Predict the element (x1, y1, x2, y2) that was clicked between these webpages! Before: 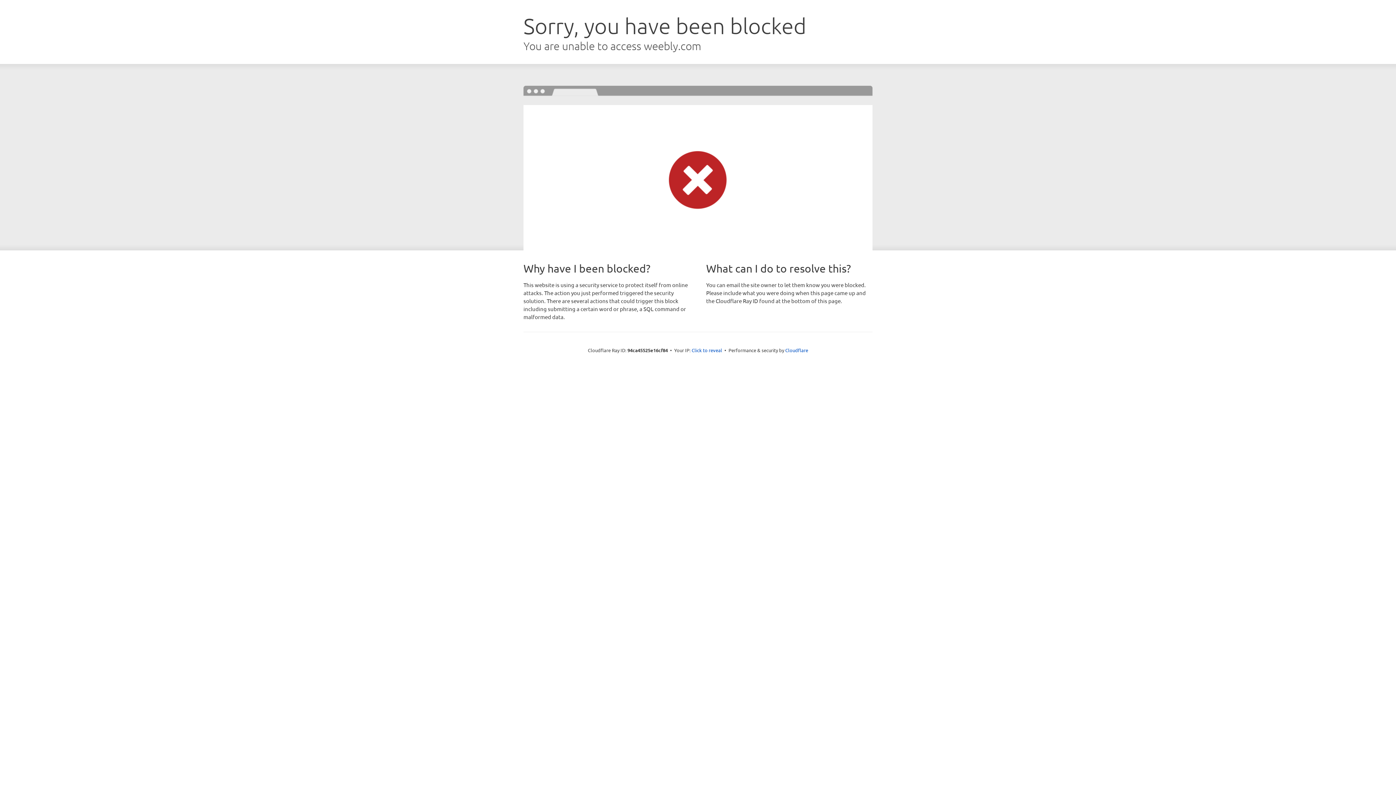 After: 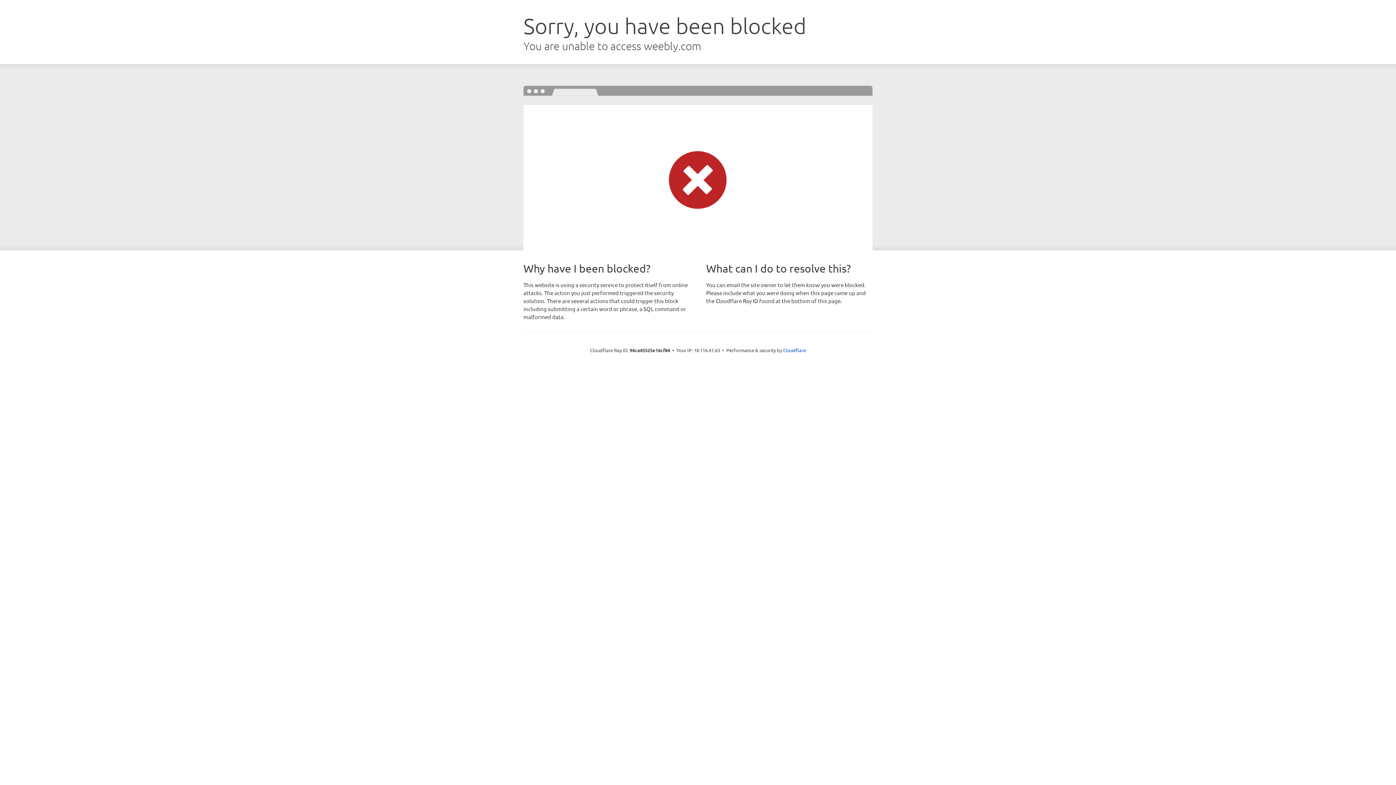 Action: bbox: (691, 346, 722, 353) label: Click to reveal